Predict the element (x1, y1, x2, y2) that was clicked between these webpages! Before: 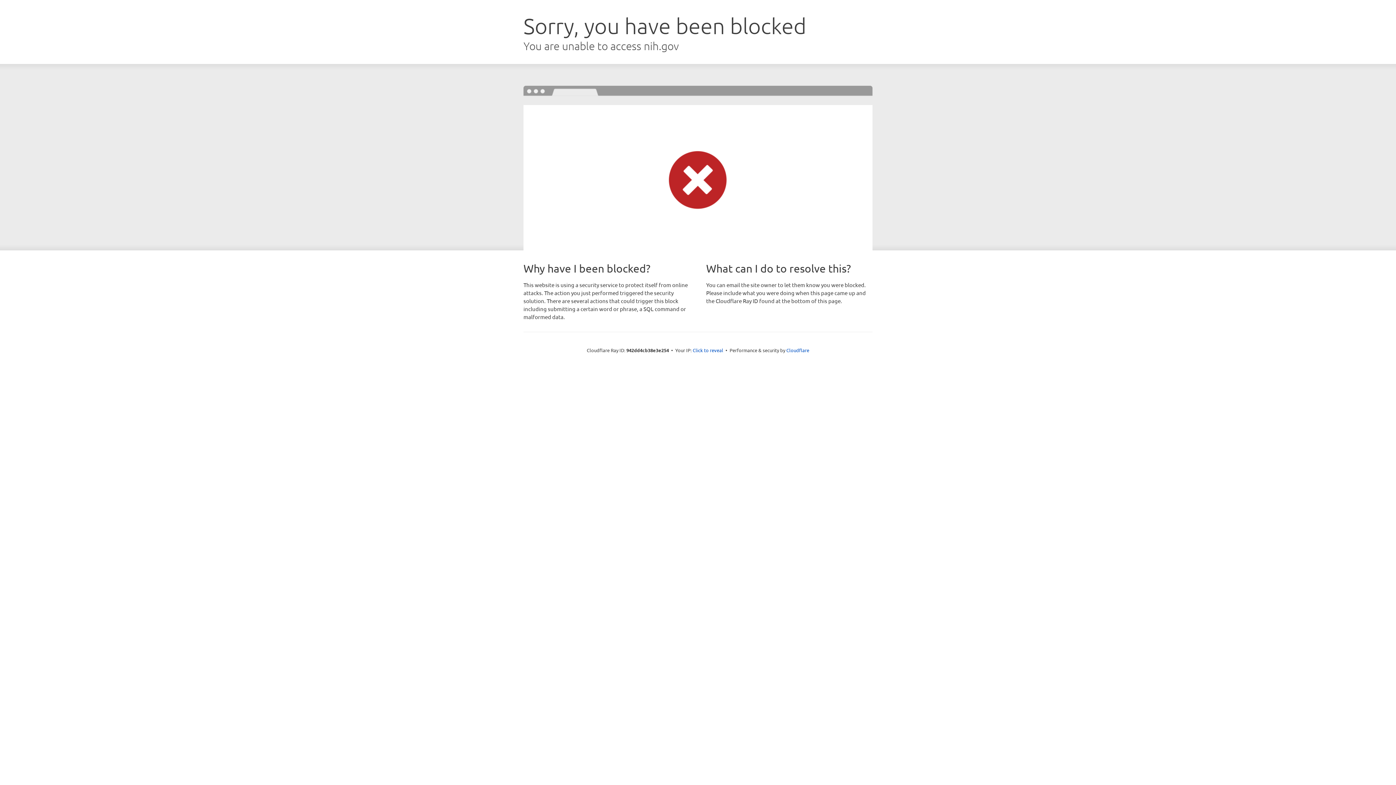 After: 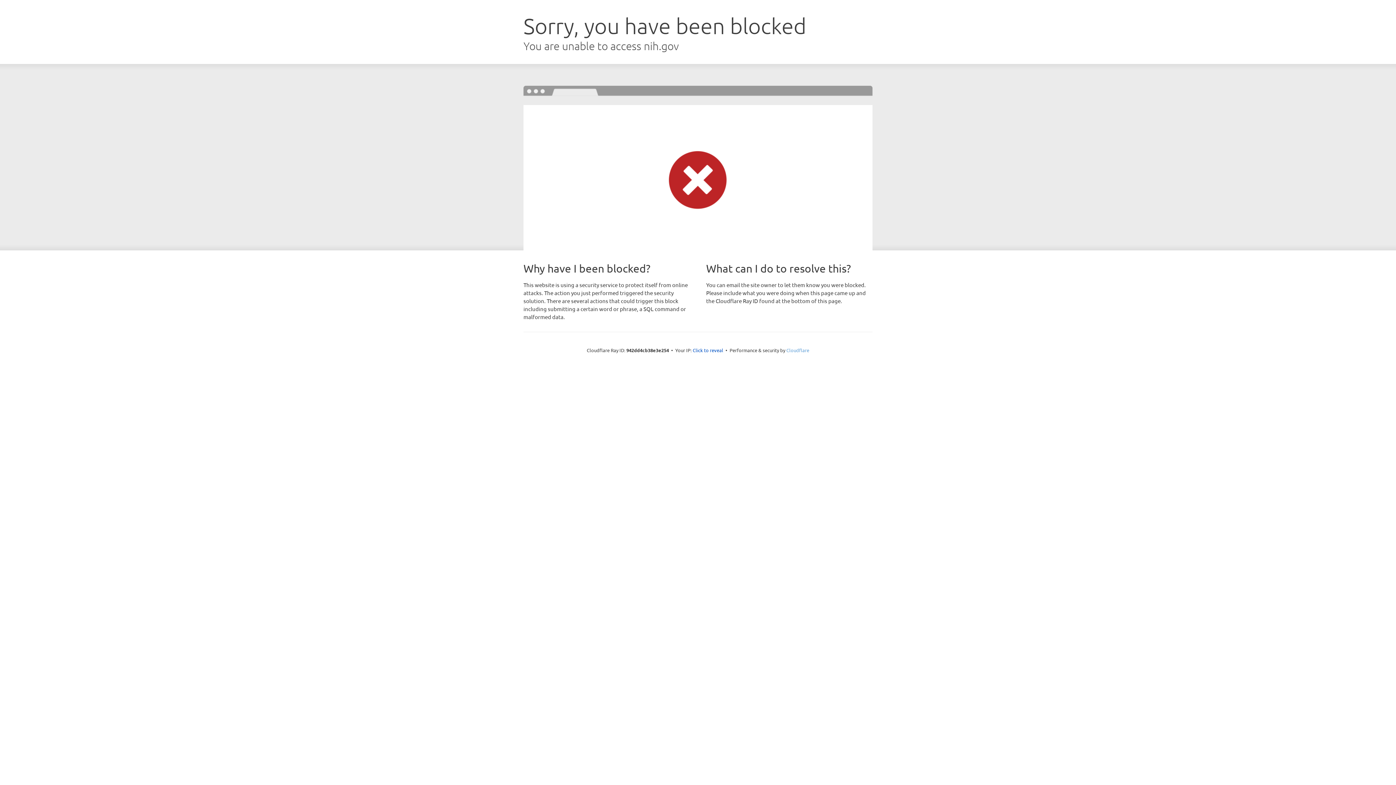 Action: bbox: (786, 347, 809, 353) label: Cloudflare